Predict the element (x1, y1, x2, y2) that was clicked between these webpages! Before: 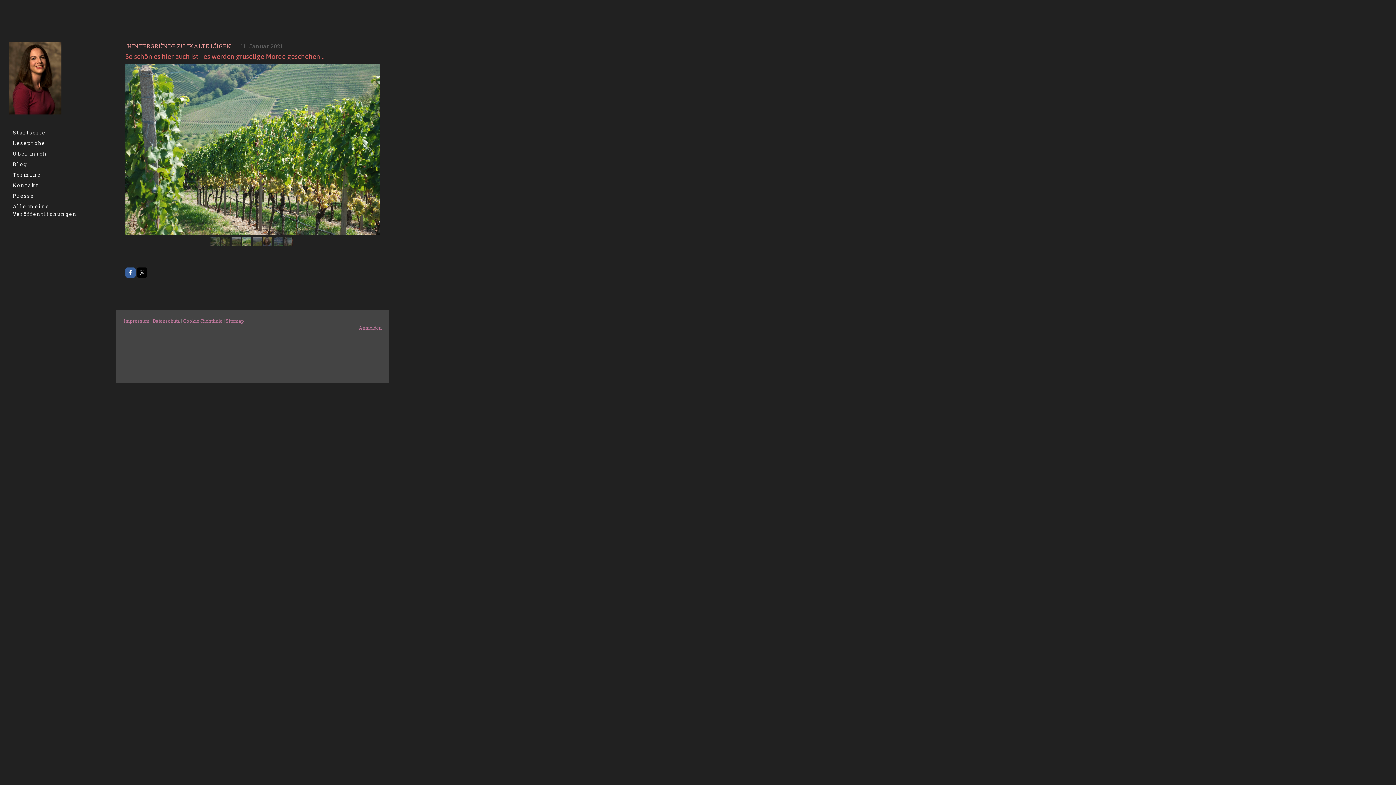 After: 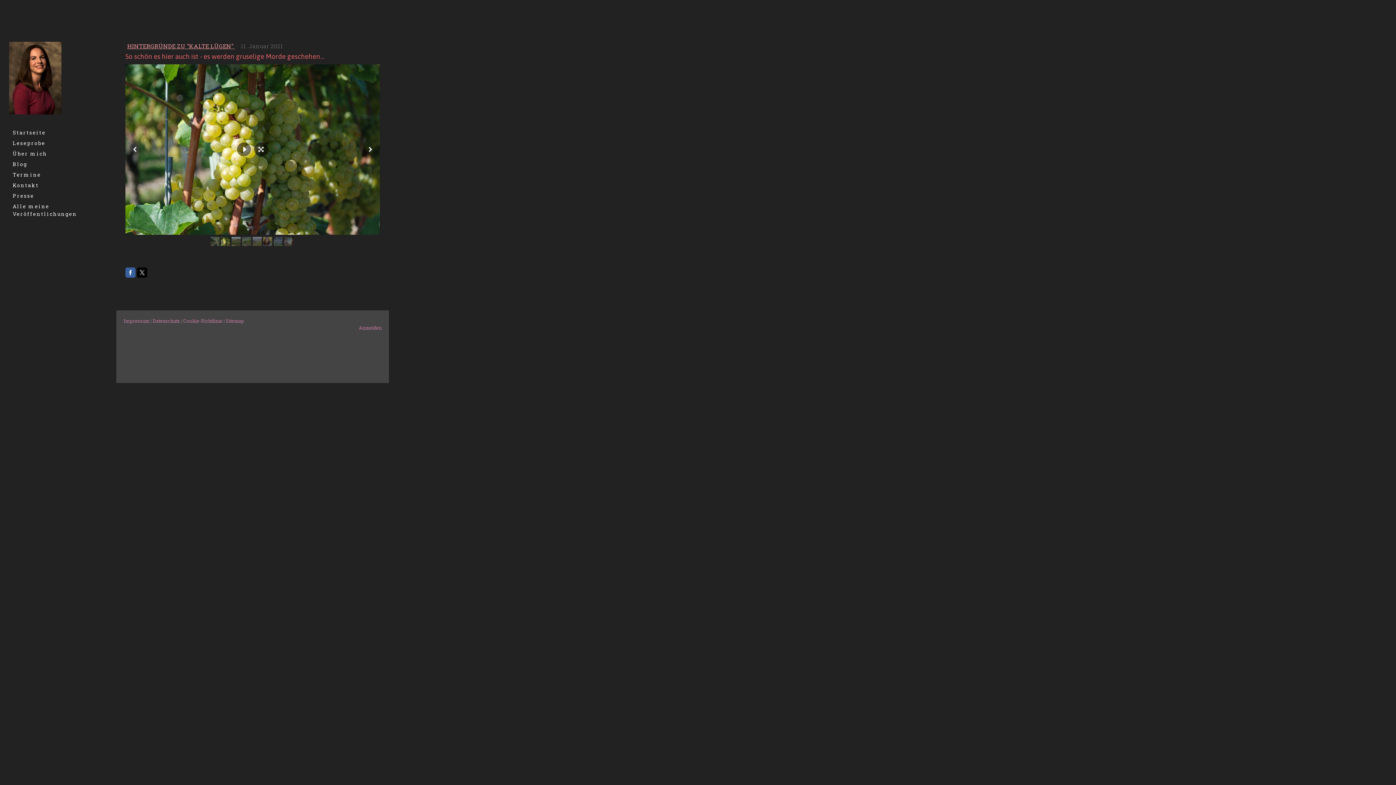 Action: bbox: (221, 236, 230, 246)